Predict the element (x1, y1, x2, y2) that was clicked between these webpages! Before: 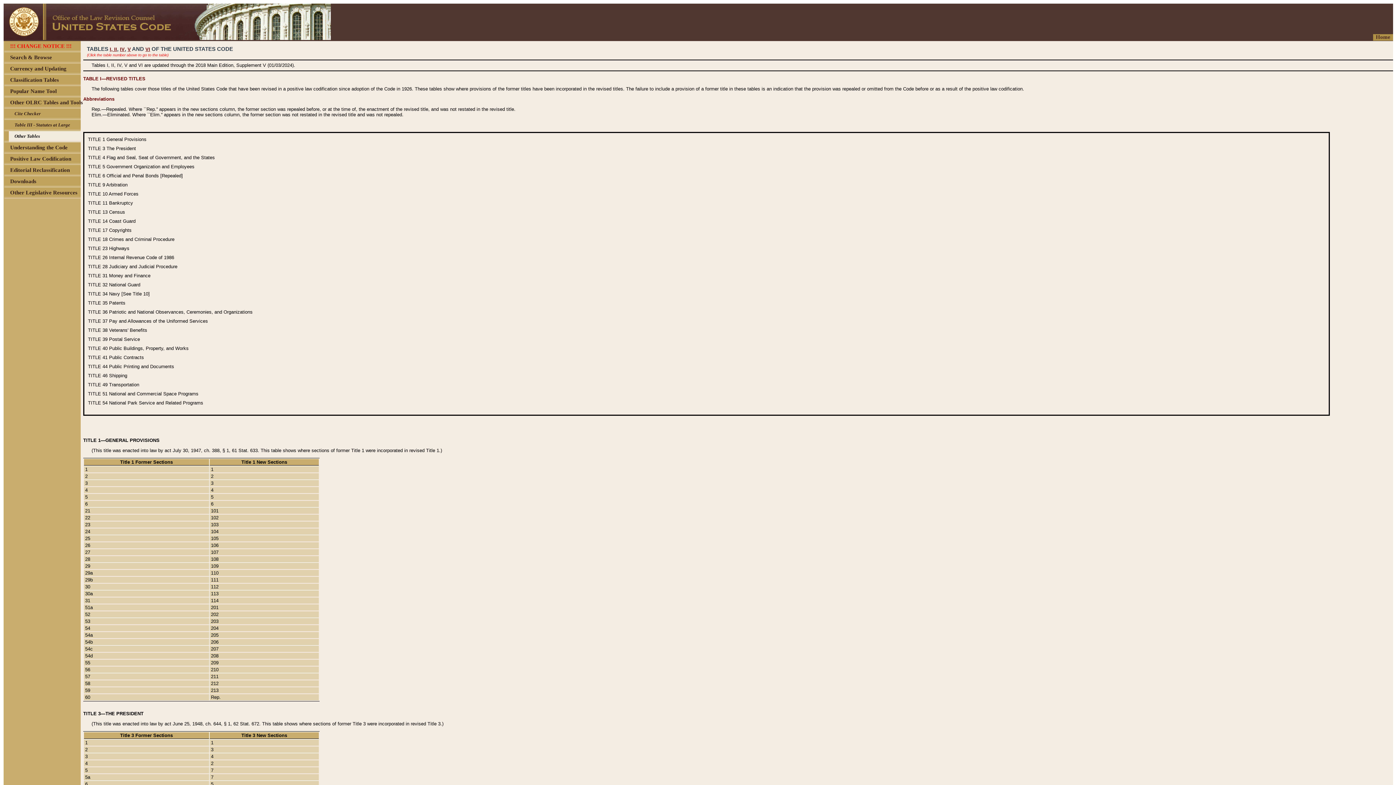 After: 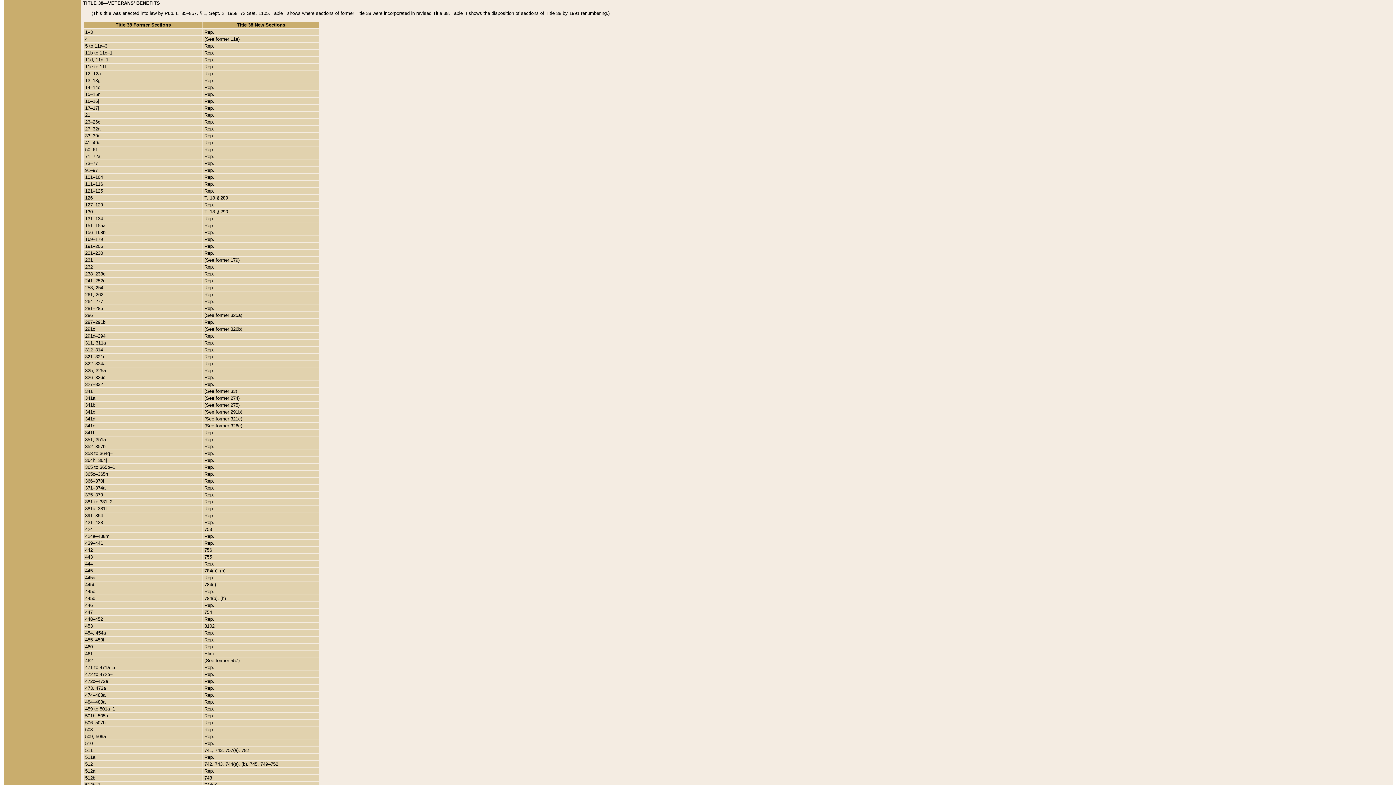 Action: bbox: (88, 327, 107, 332) label: TITLE 38